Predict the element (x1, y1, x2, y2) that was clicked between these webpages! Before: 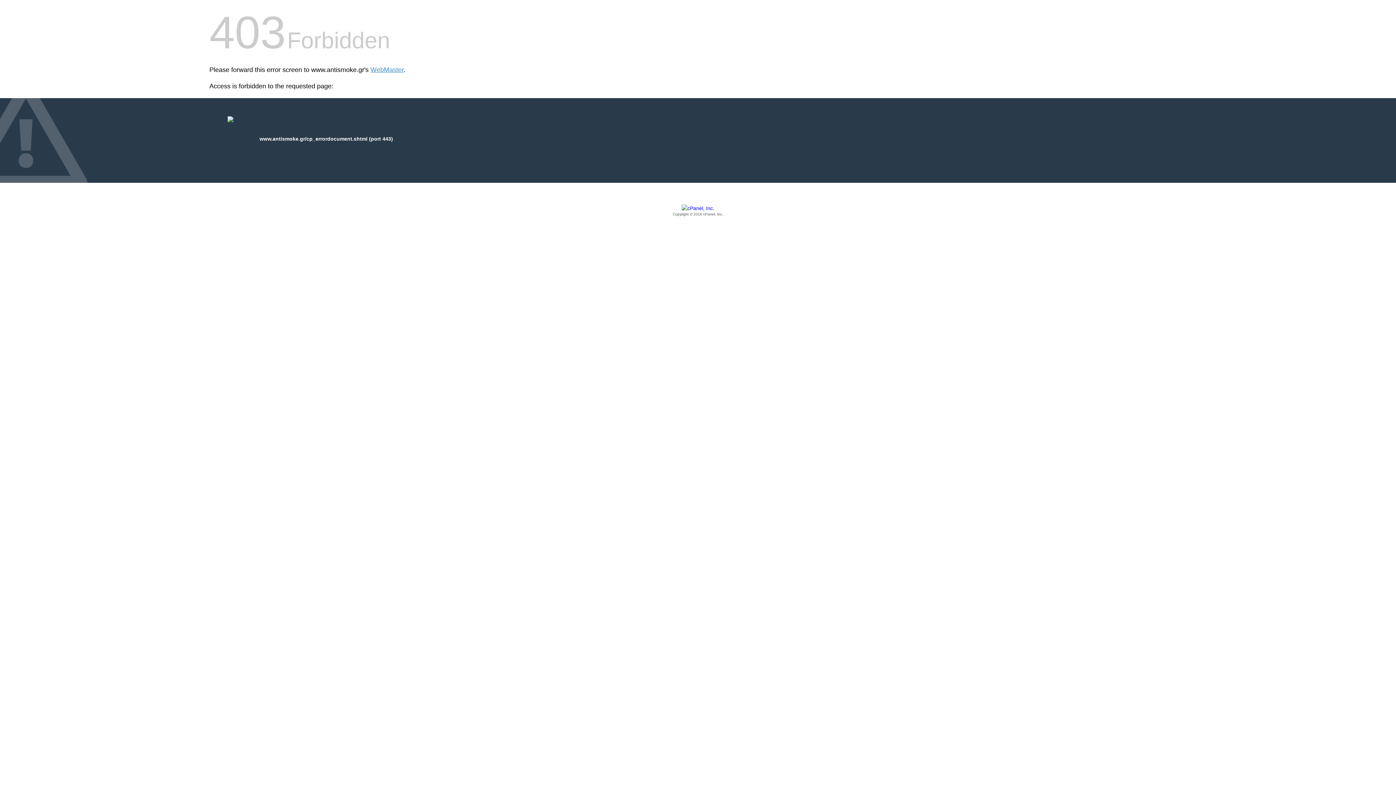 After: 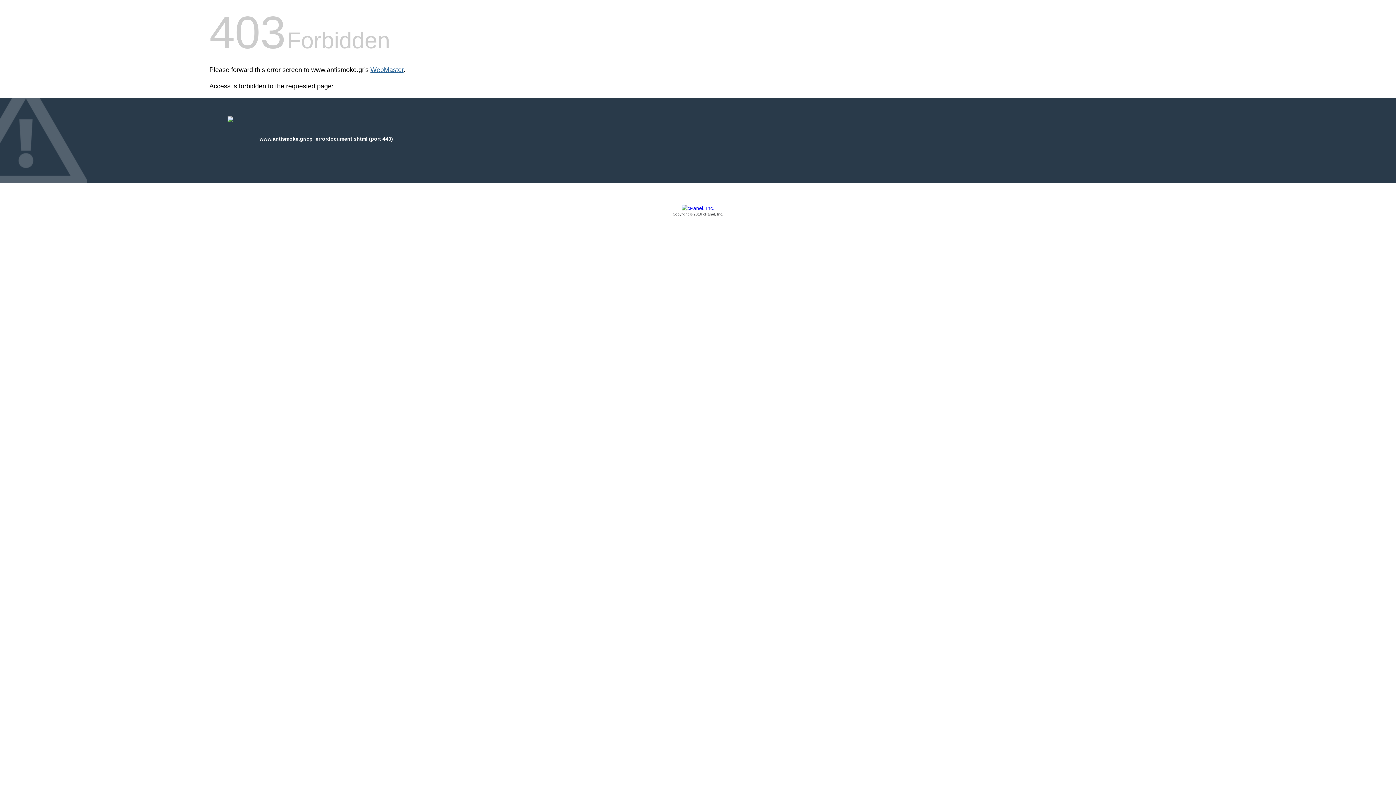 Action: label: WebMaster bbox: (370, 66, 403, 73)